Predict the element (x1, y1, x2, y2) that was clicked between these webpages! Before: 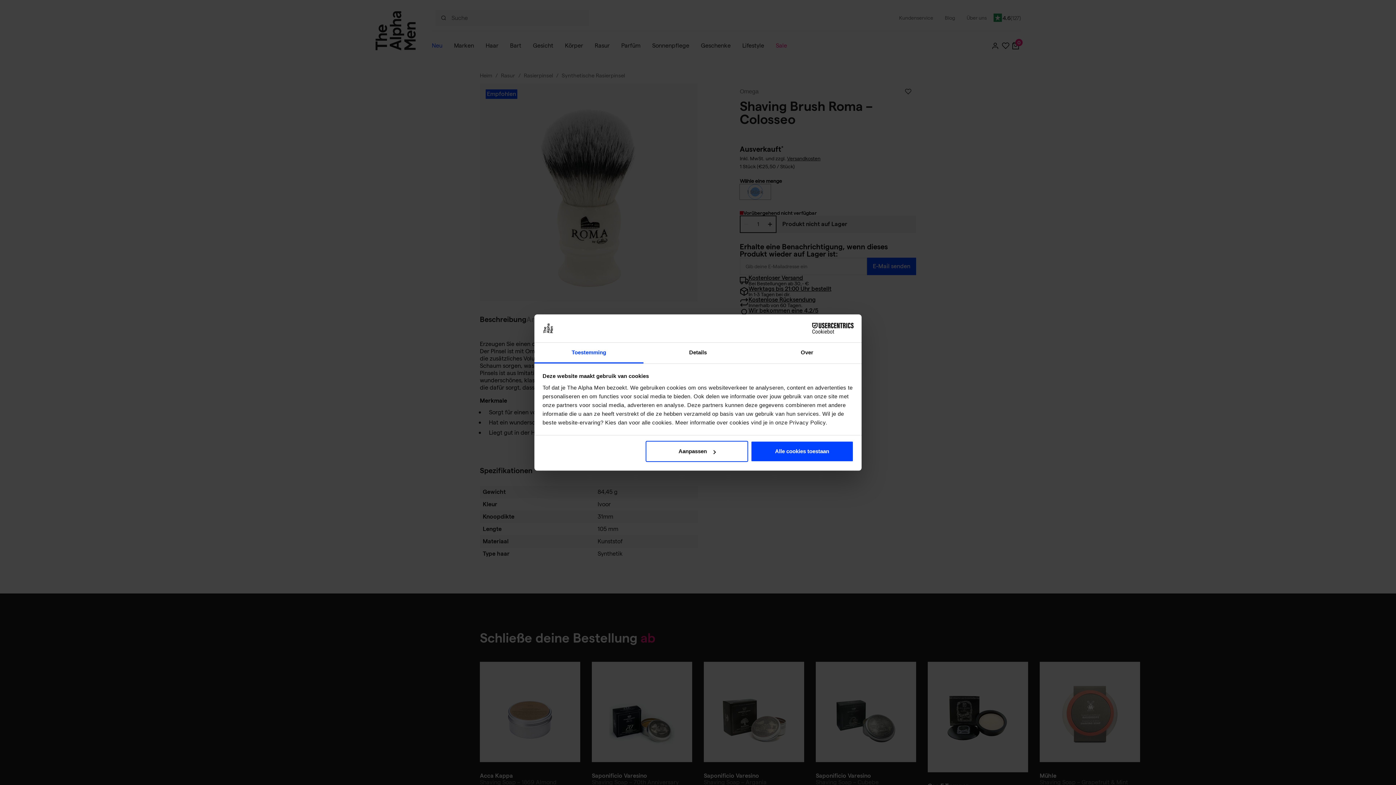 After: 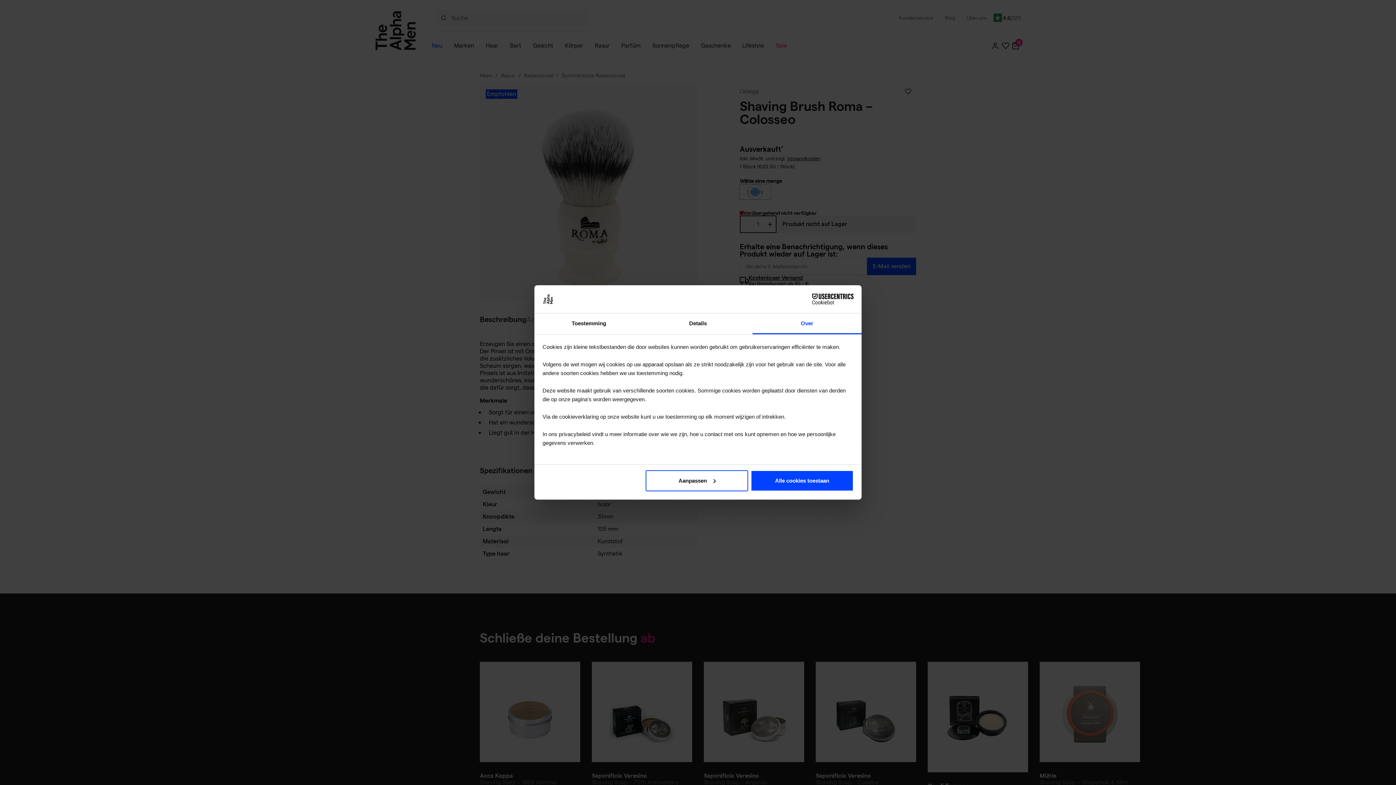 Action: bbox: (752, 342, 861, 363) label: Over